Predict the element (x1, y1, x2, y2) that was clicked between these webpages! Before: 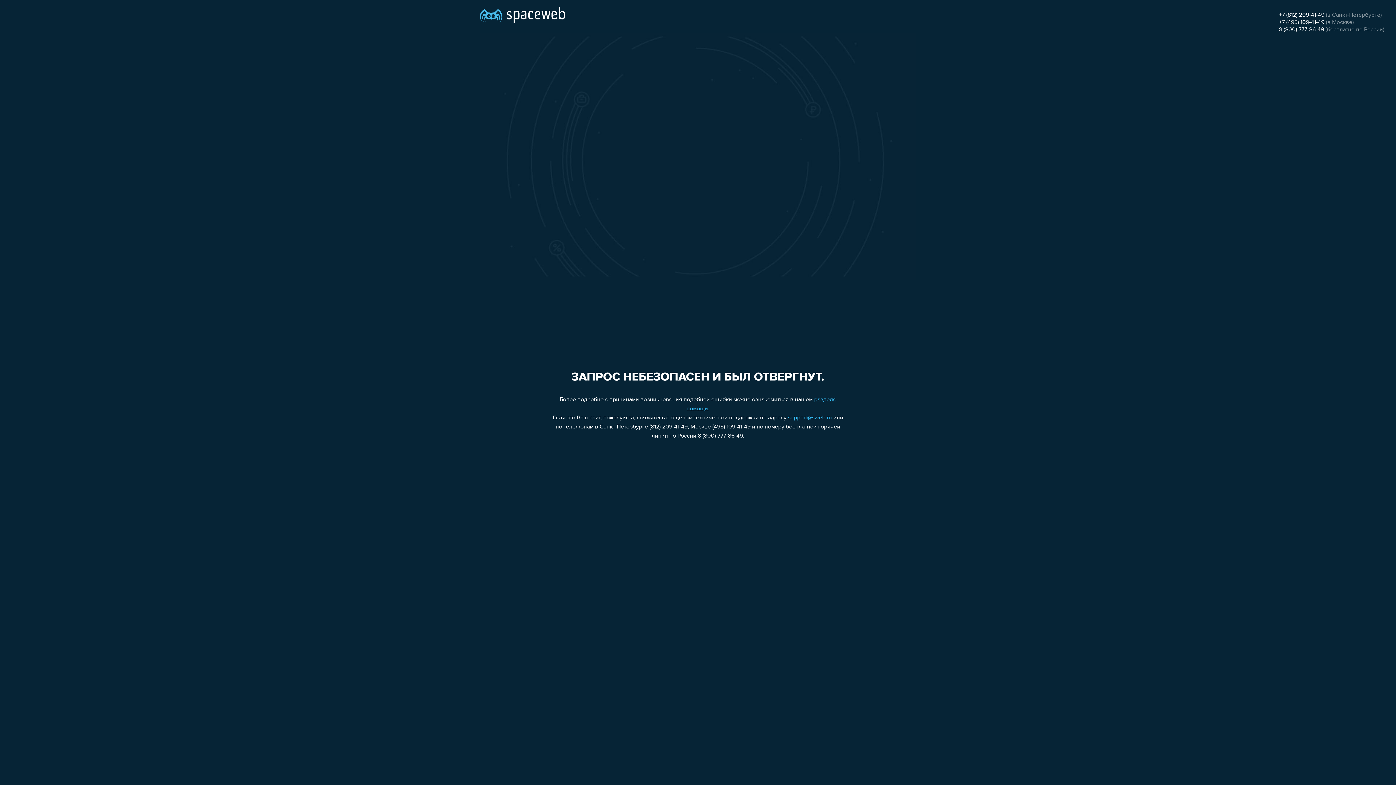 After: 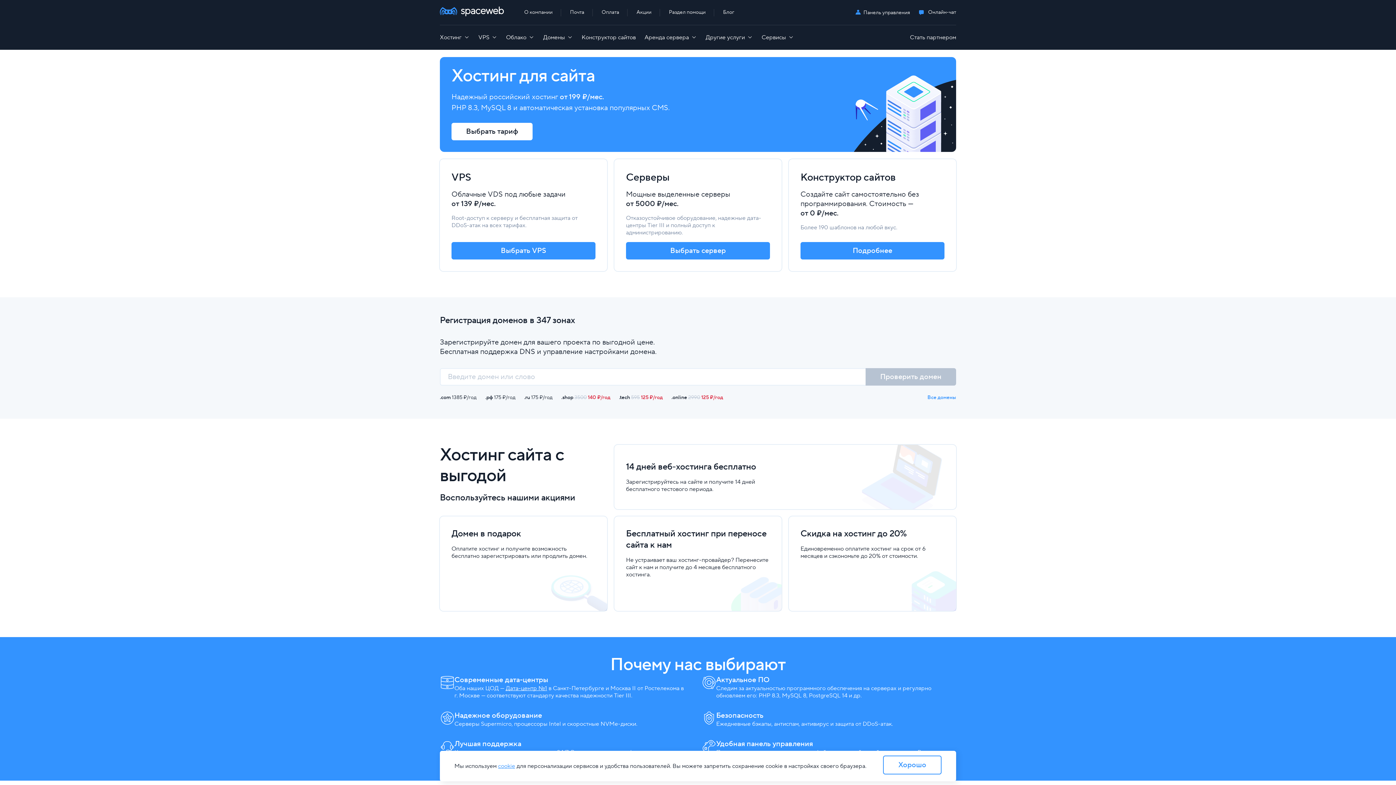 Action: bbox: (480, 0, 565, 25)